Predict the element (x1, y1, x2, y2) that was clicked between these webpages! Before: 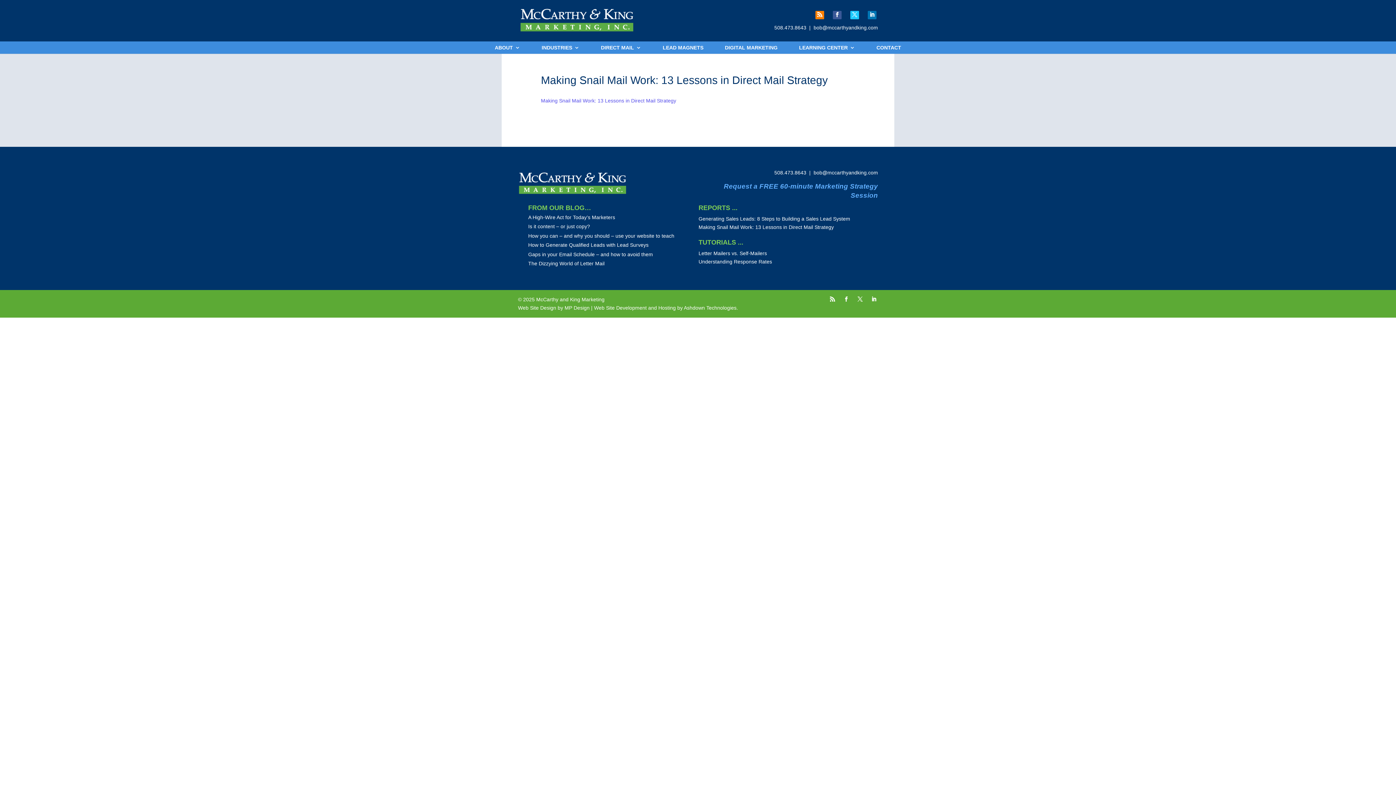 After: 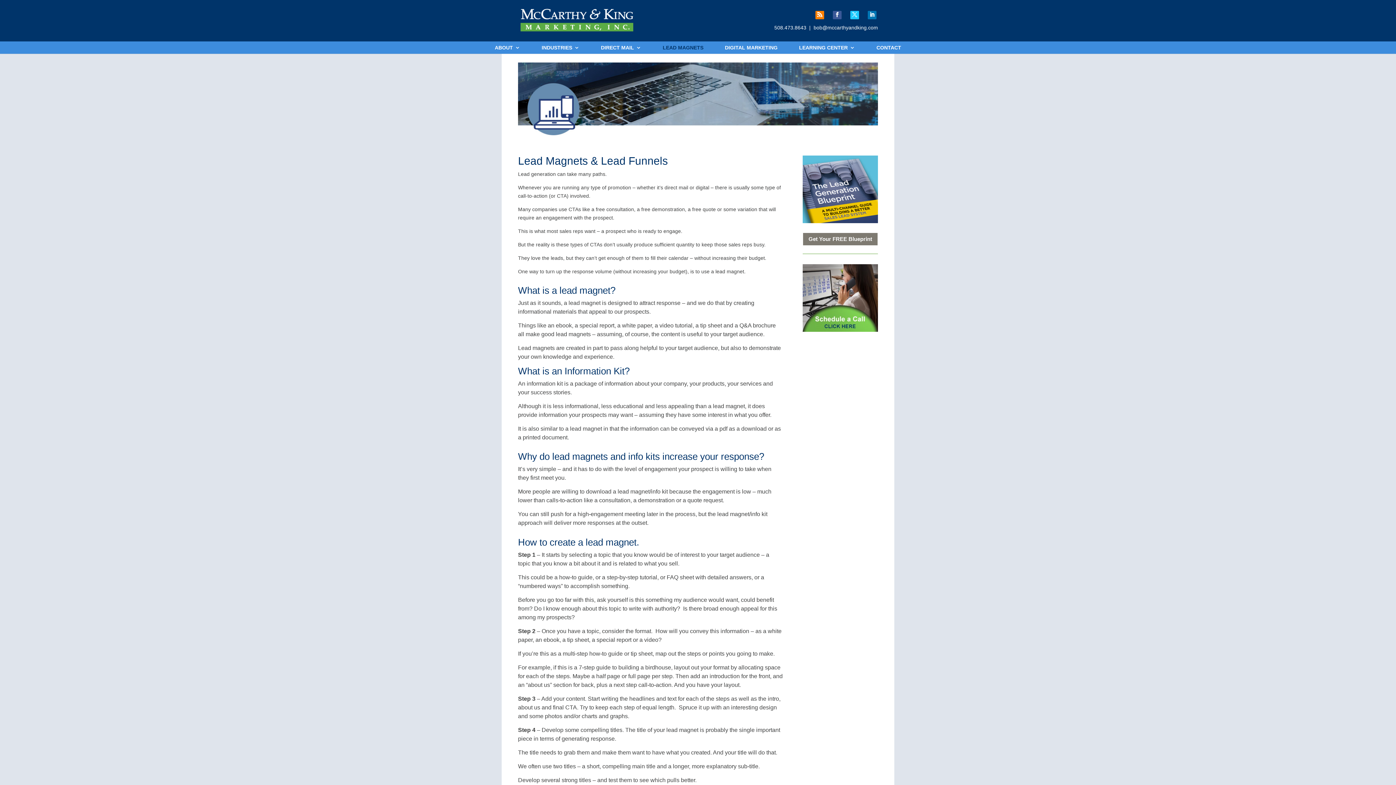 Action: bbox: (662, 45, 703, 53) label: LEAD MAGNETS